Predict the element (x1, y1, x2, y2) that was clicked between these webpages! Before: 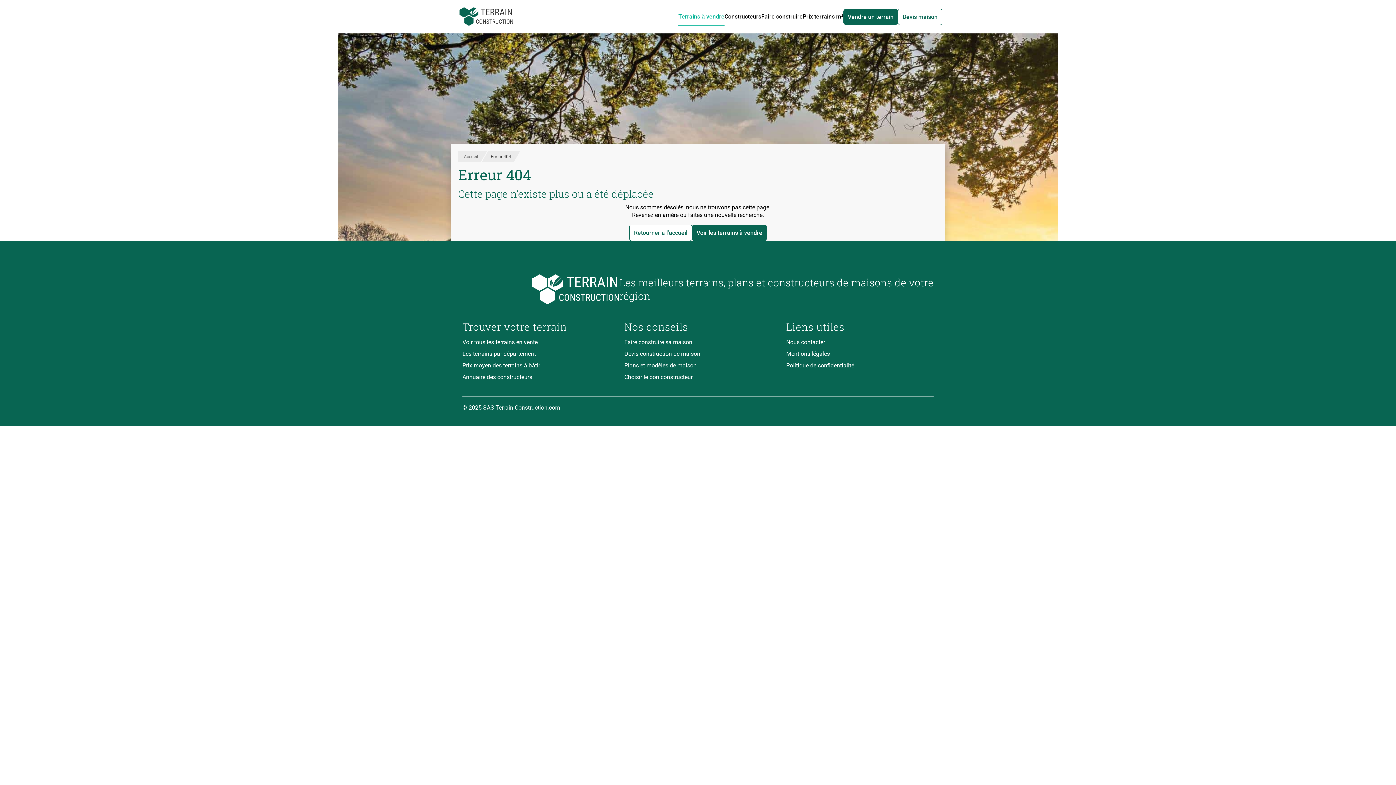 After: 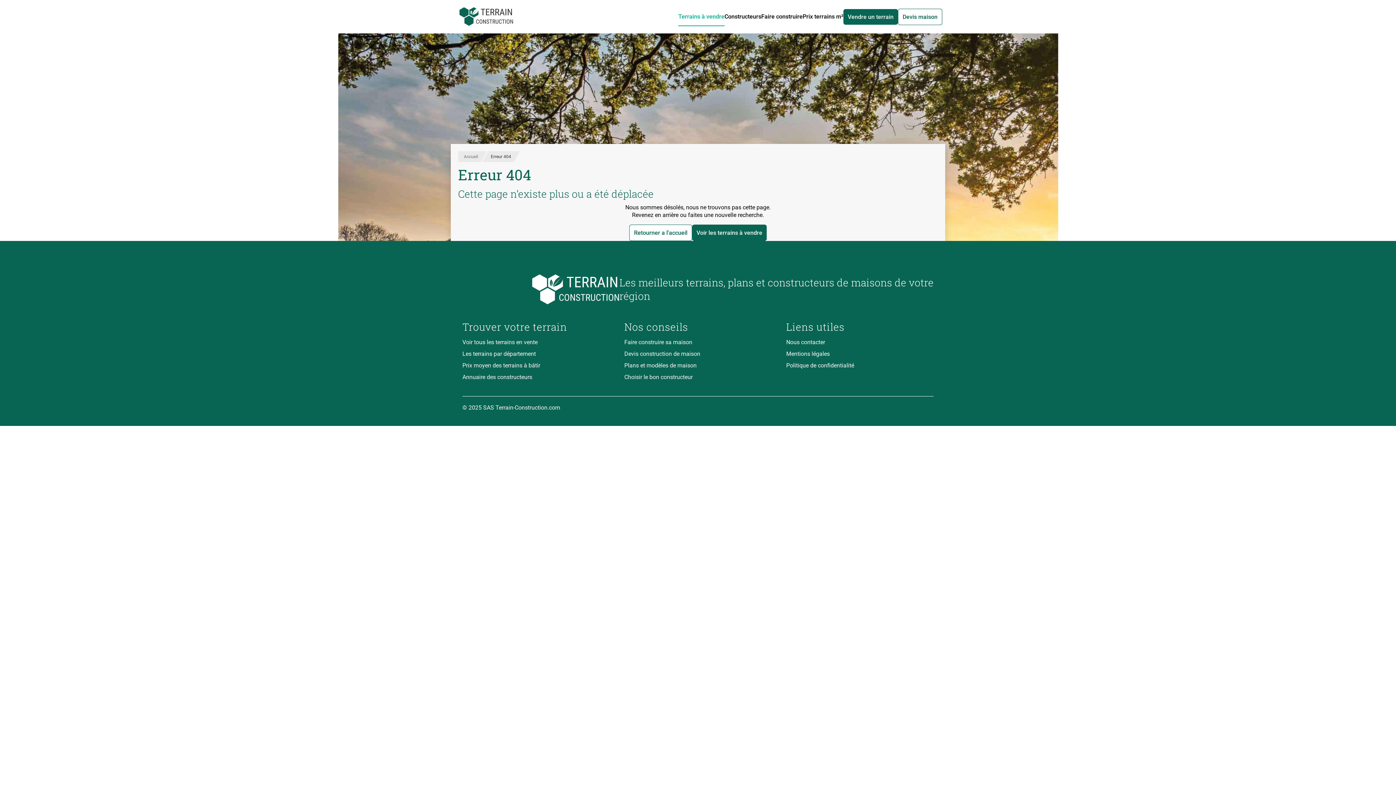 Action: bbox: (490, 154, 511, 159) label: Erreur 404